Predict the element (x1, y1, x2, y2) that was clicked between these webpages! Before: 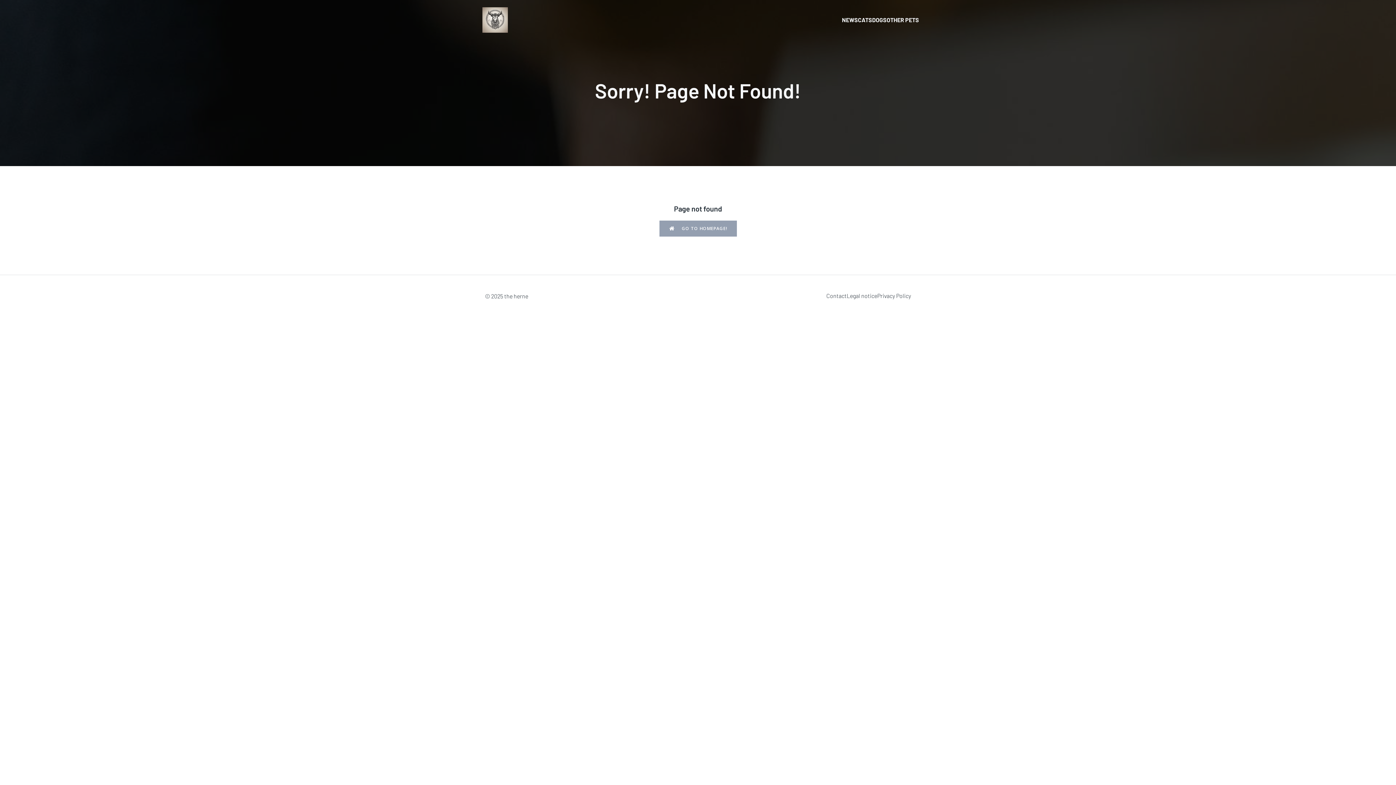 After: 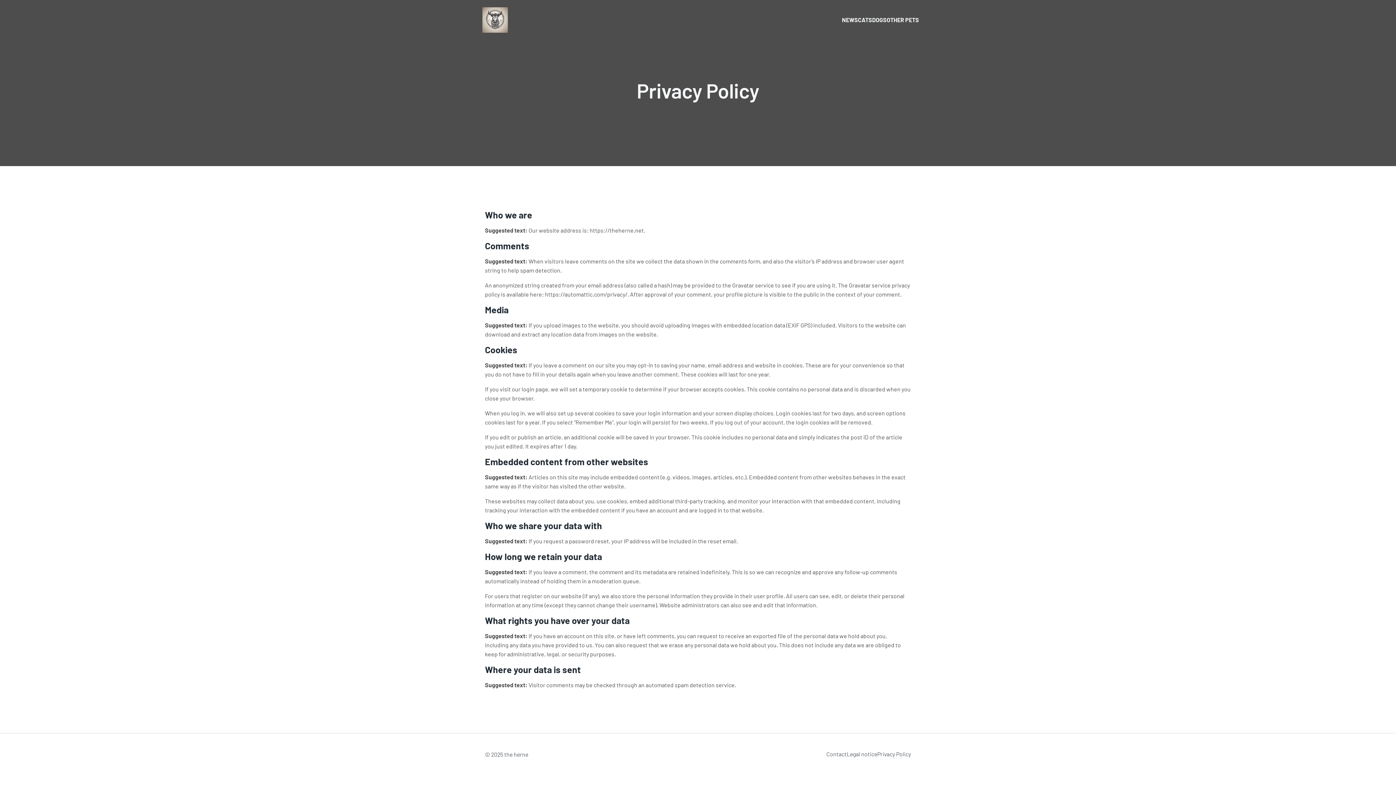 Action: bbox: (877, 288, 911, 304) label: Privacy Policy